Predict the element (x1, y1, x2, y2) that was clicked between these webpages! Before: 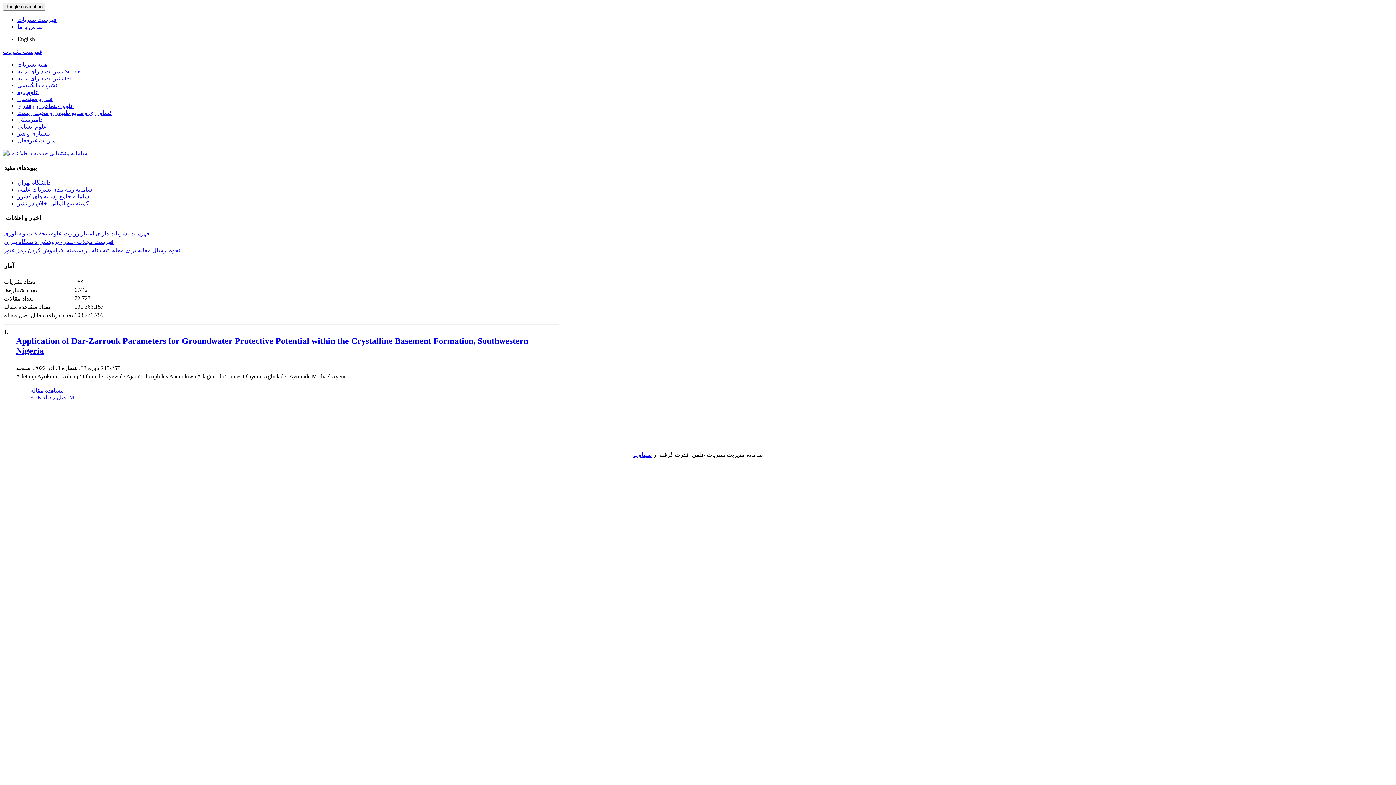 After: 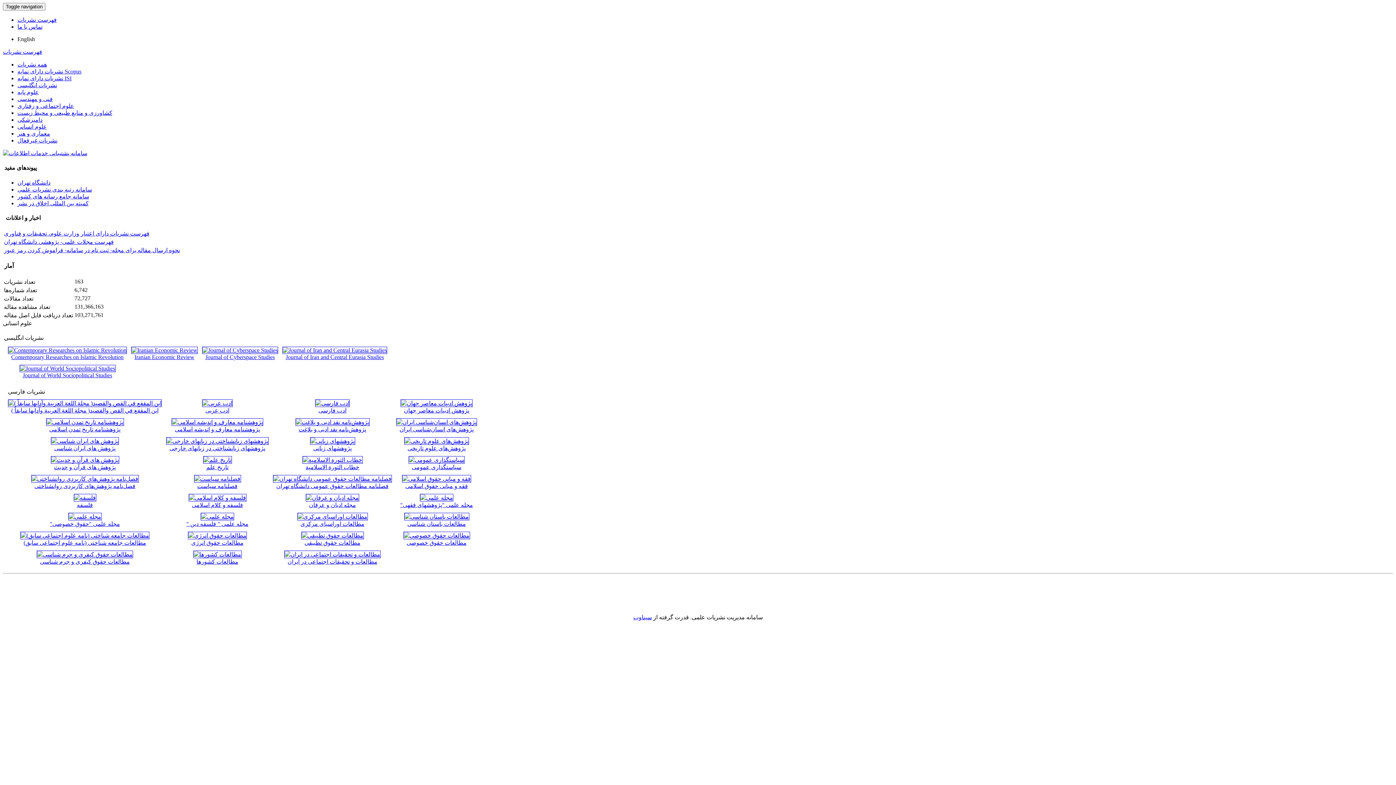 Action: bbox: (17, 123, 46, 129) label: علوم انسانی